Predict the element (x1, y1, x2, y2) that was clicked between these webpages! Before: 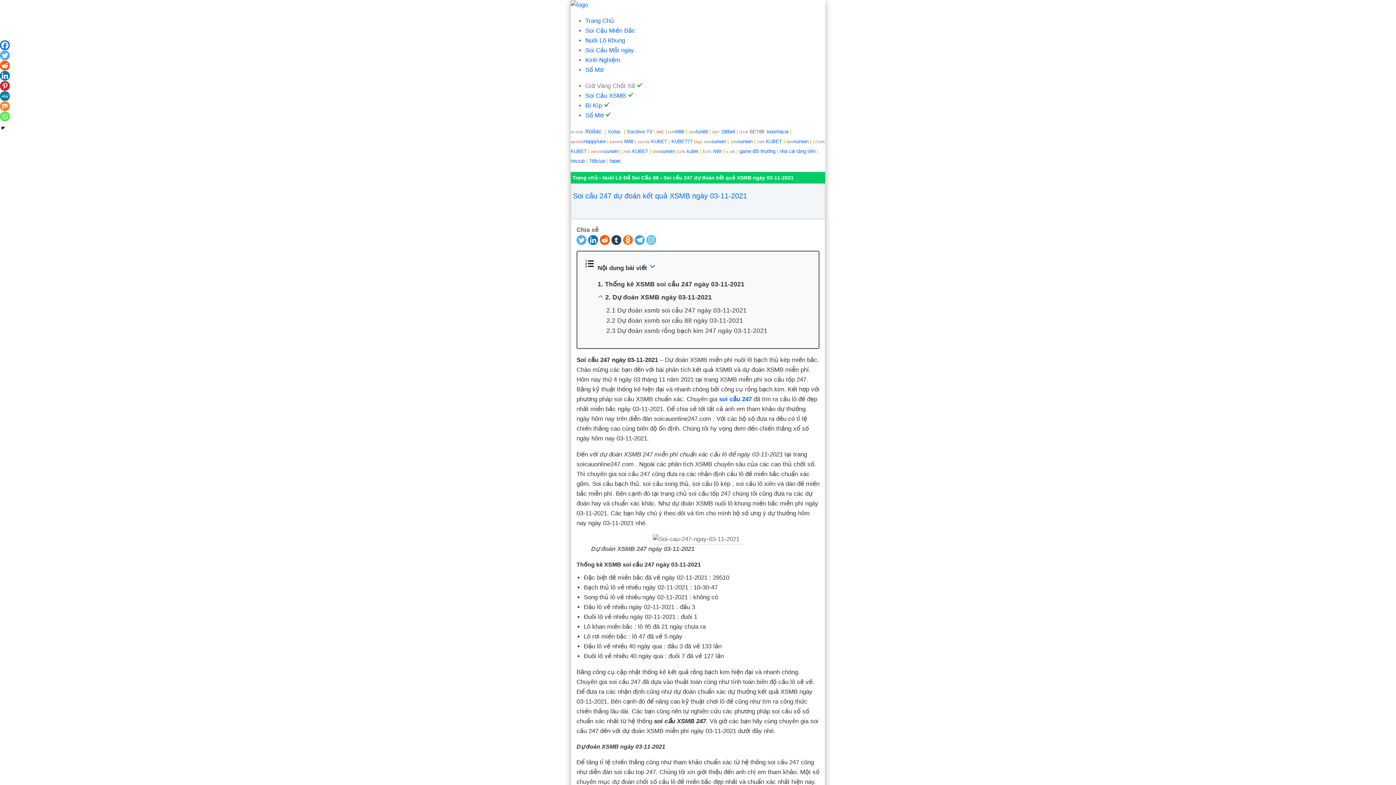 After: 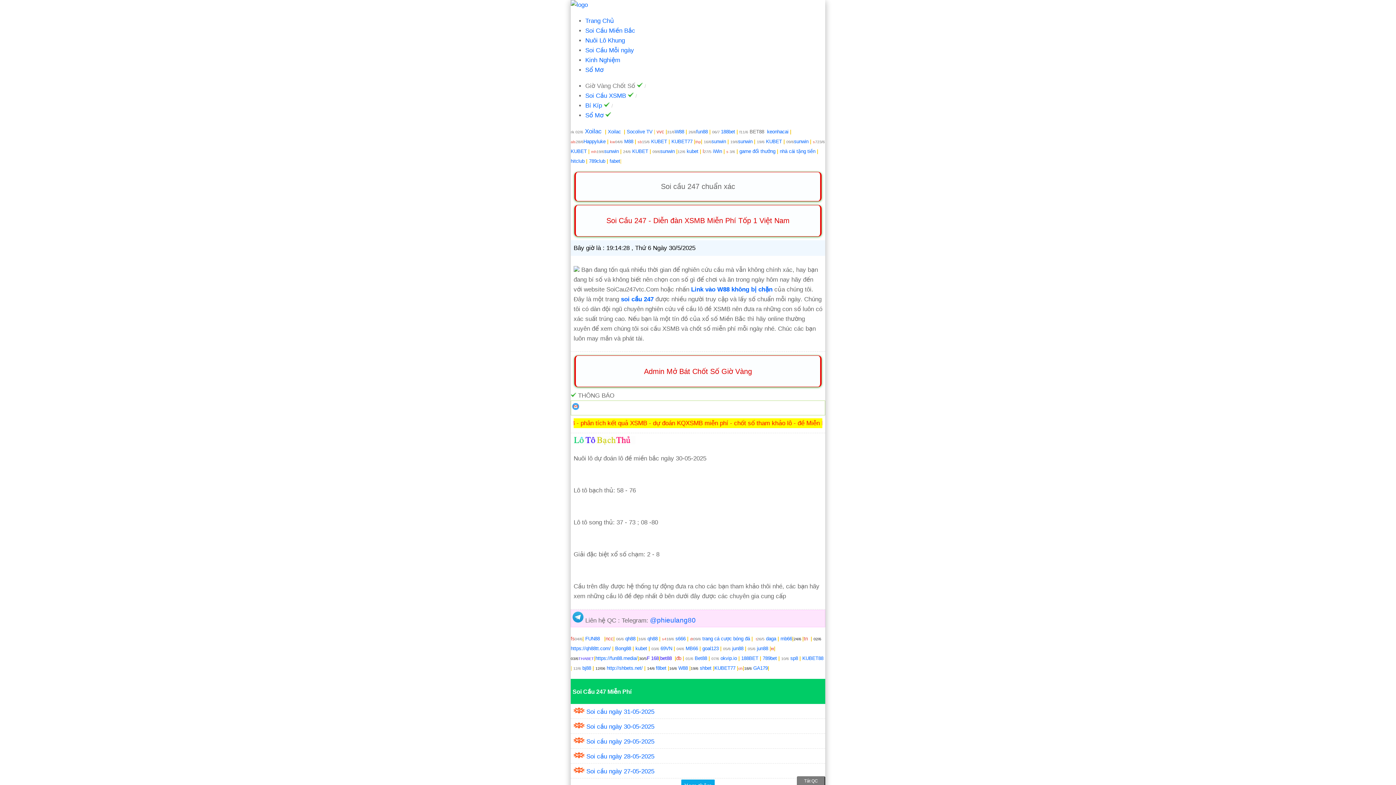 Action: bbox: (585, 17, 614, 24) label: Trang Chủ